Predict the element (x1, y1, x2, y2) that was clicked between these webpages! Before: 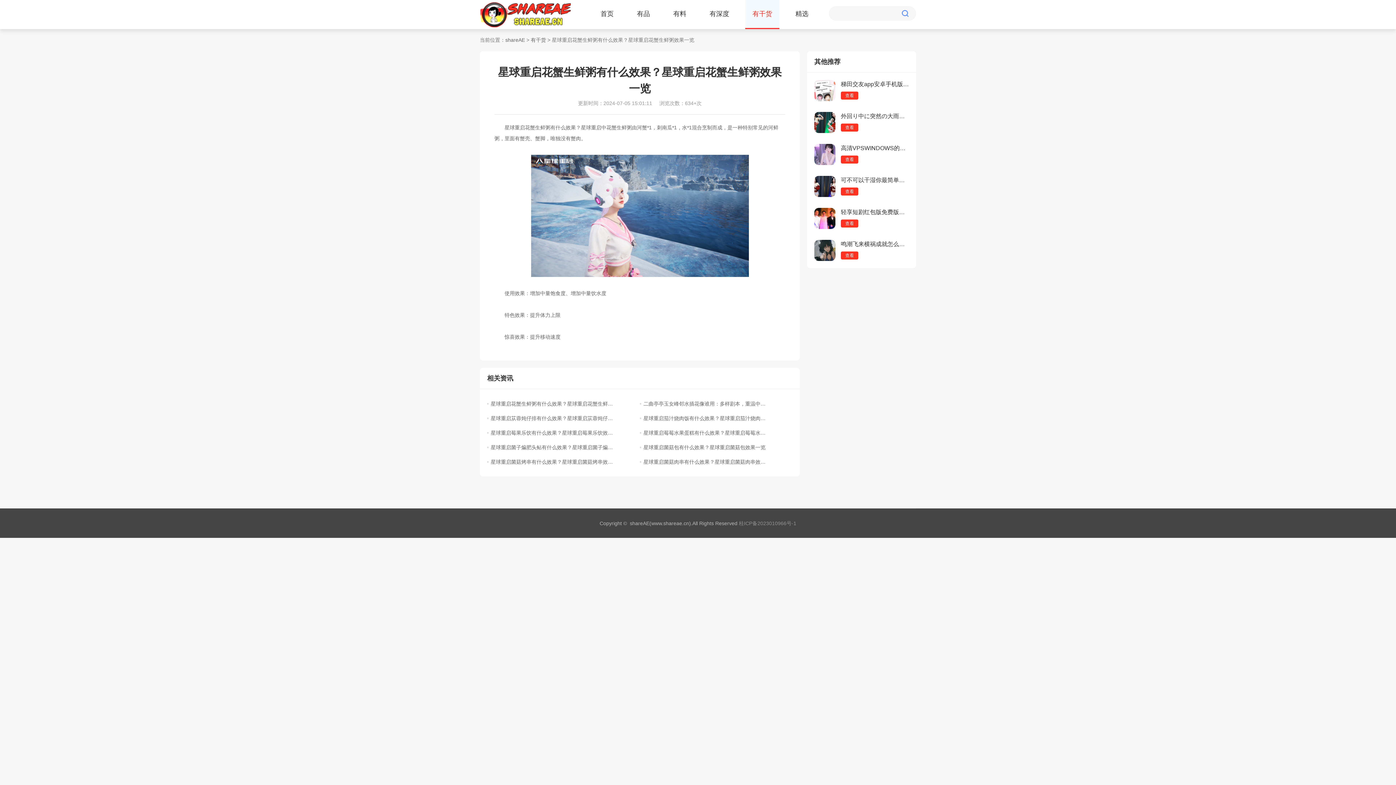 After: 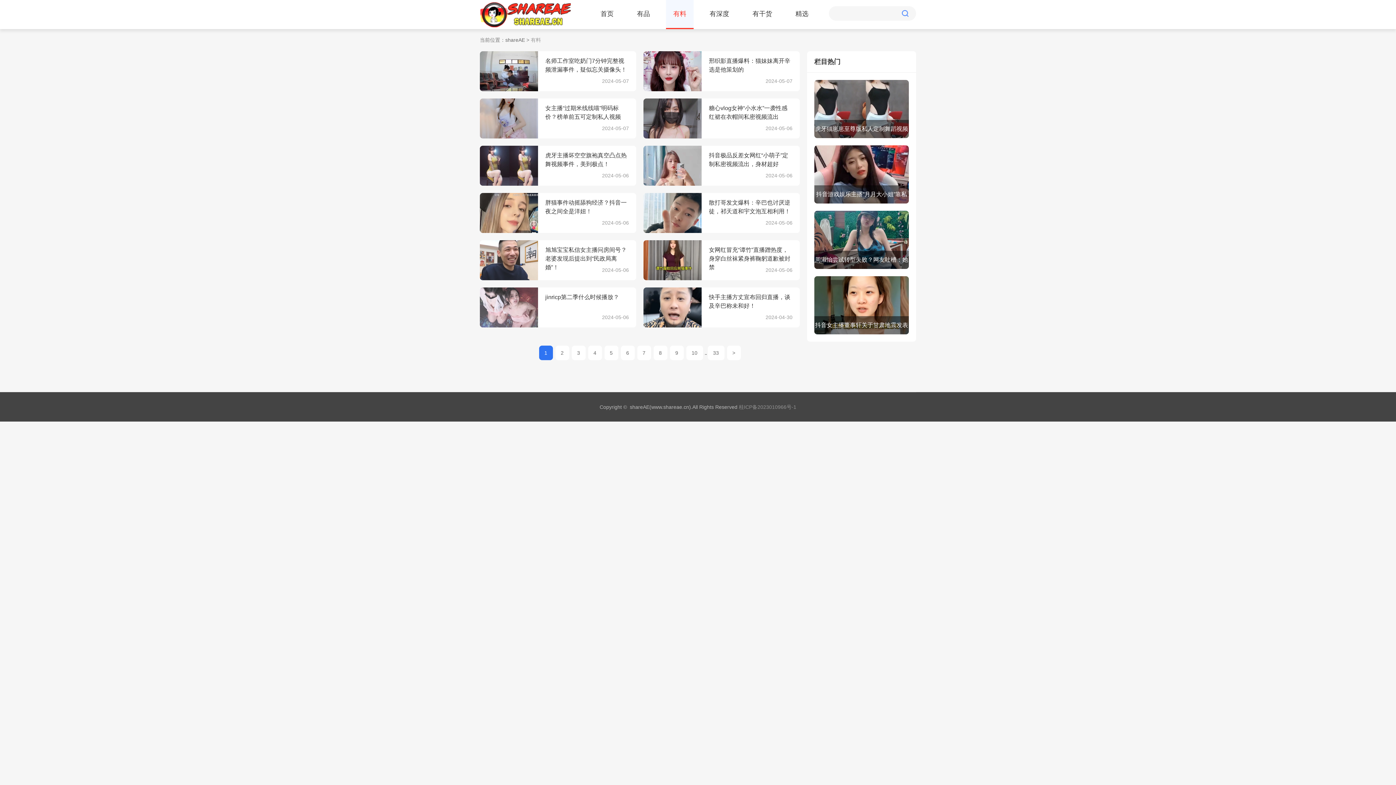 Action: label: 有料 bbox: (666, 0, 693, 28)